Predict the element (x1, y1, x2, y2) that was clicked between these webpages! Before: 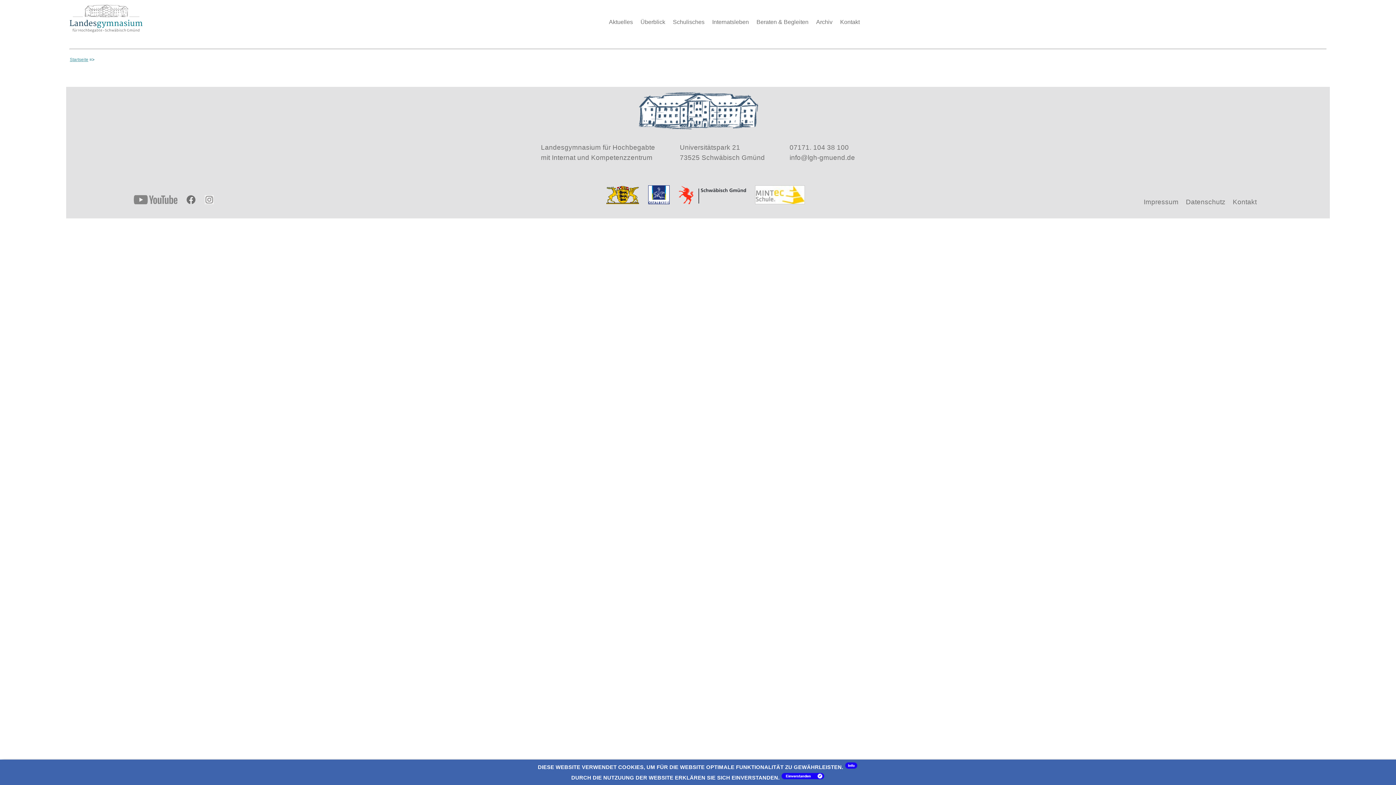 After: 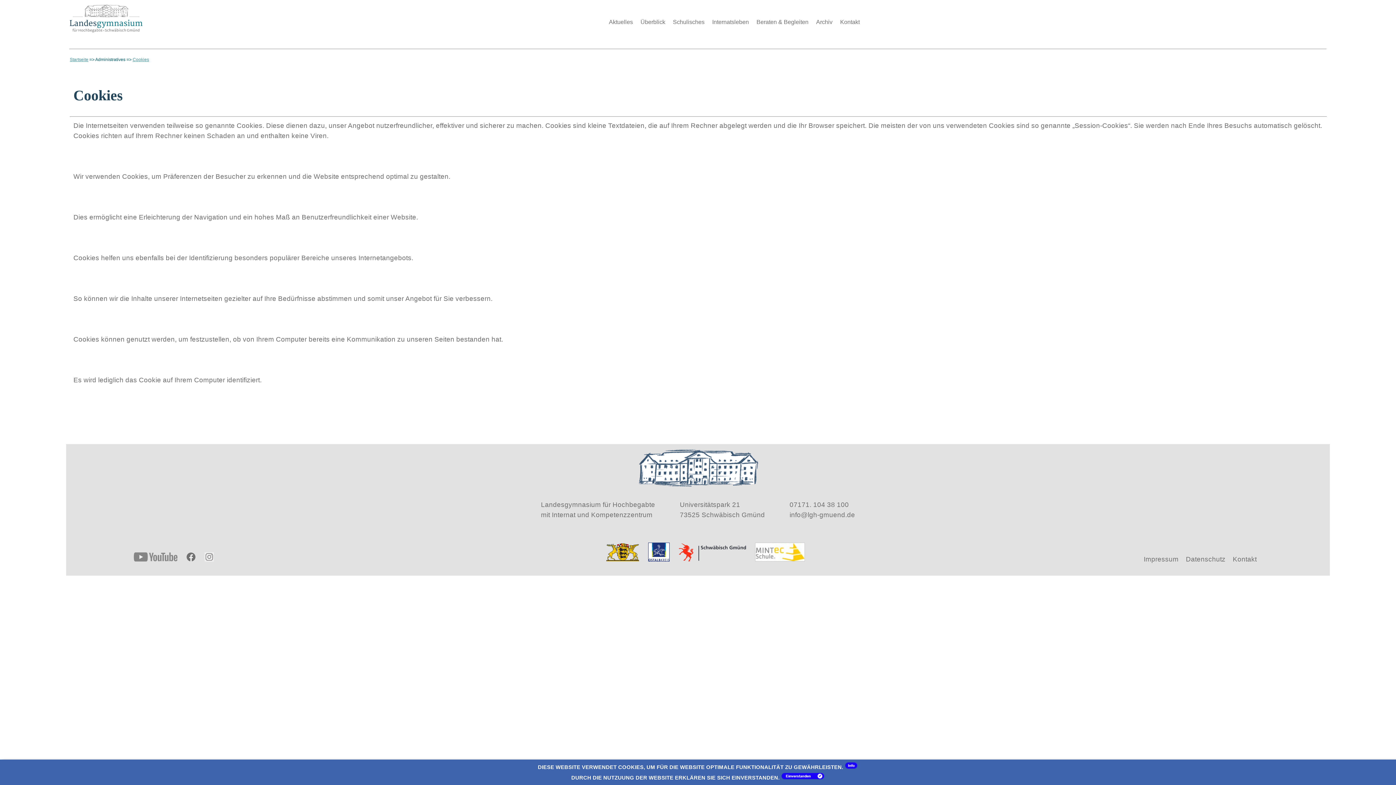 Action: bbox: (844, 764, 858, 770)